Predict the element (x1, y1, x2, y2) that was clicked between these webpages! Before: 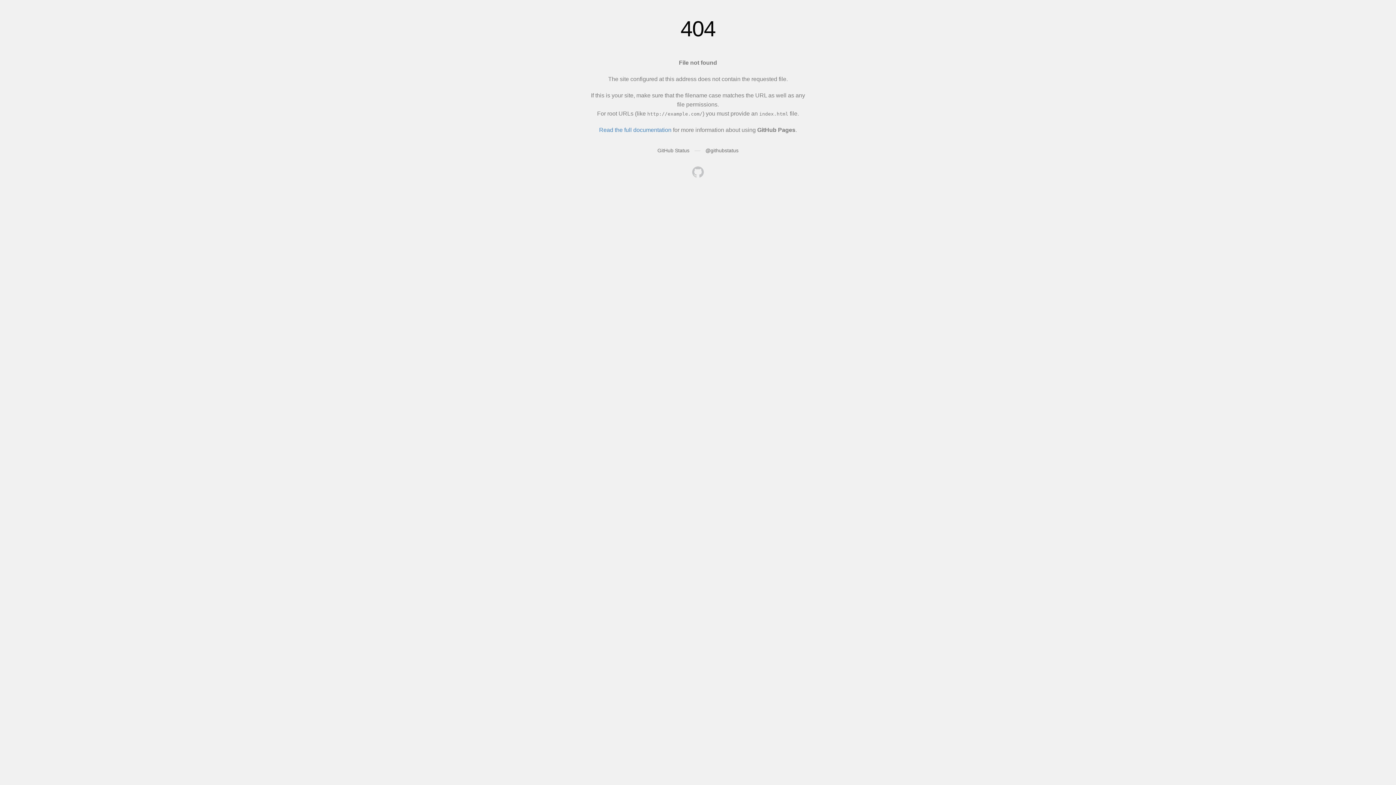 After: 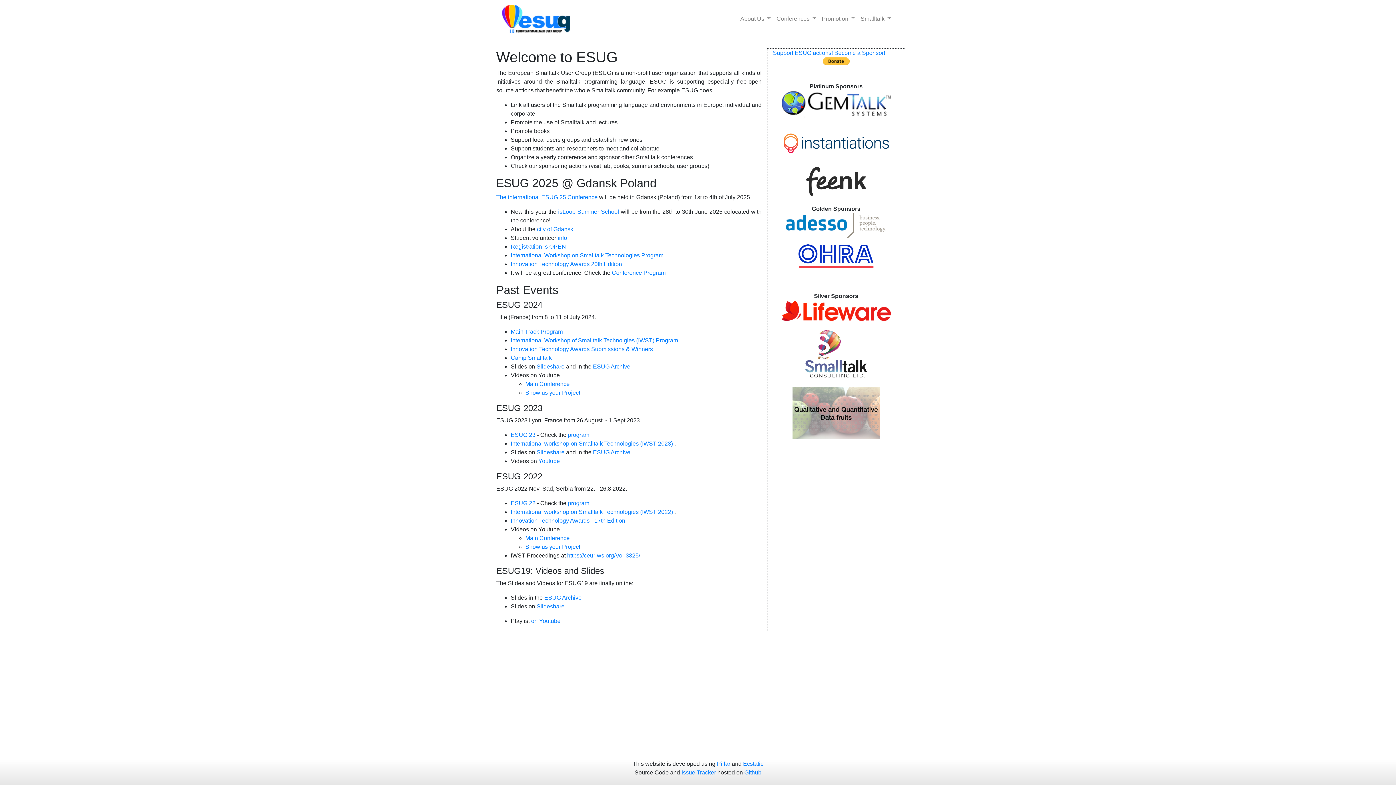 Action: bbox: (692, 166, 704, 179)